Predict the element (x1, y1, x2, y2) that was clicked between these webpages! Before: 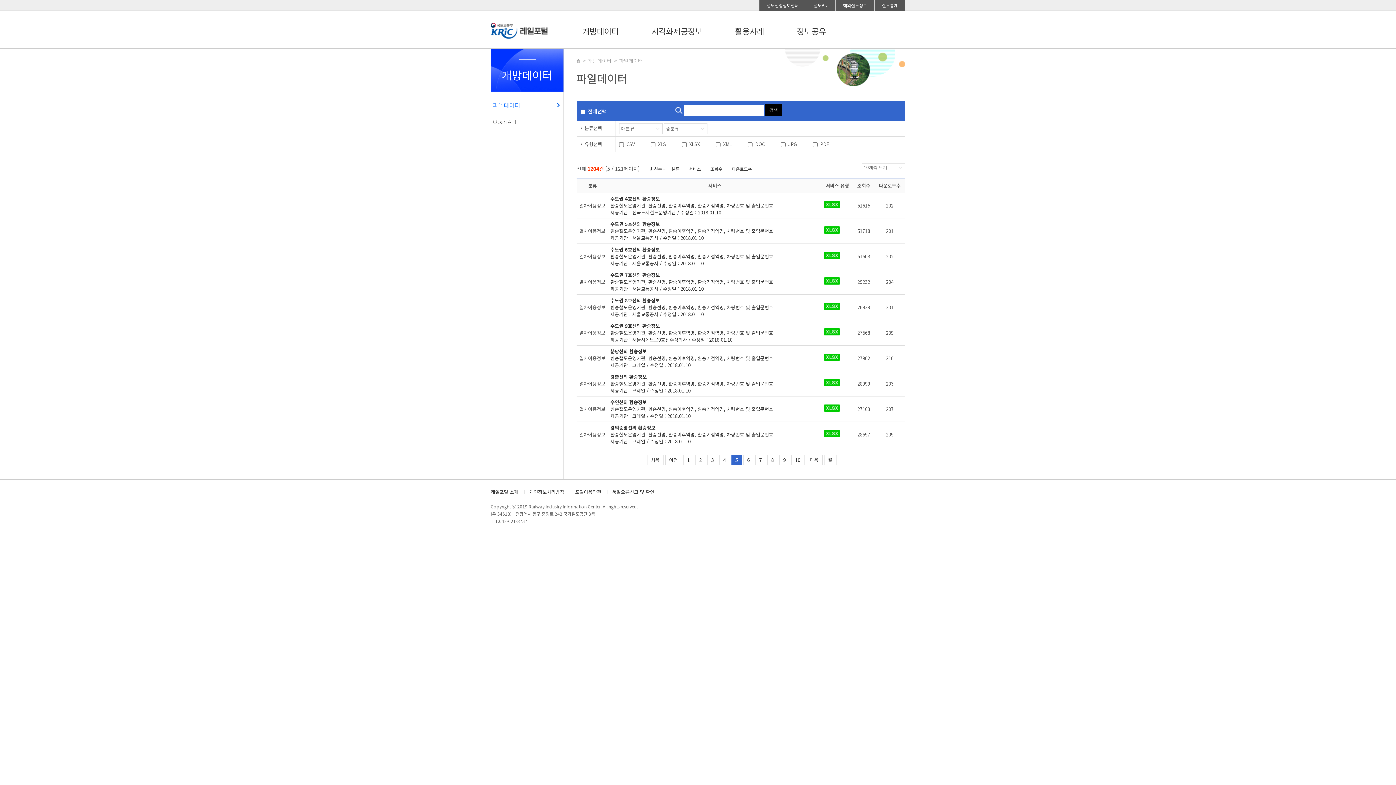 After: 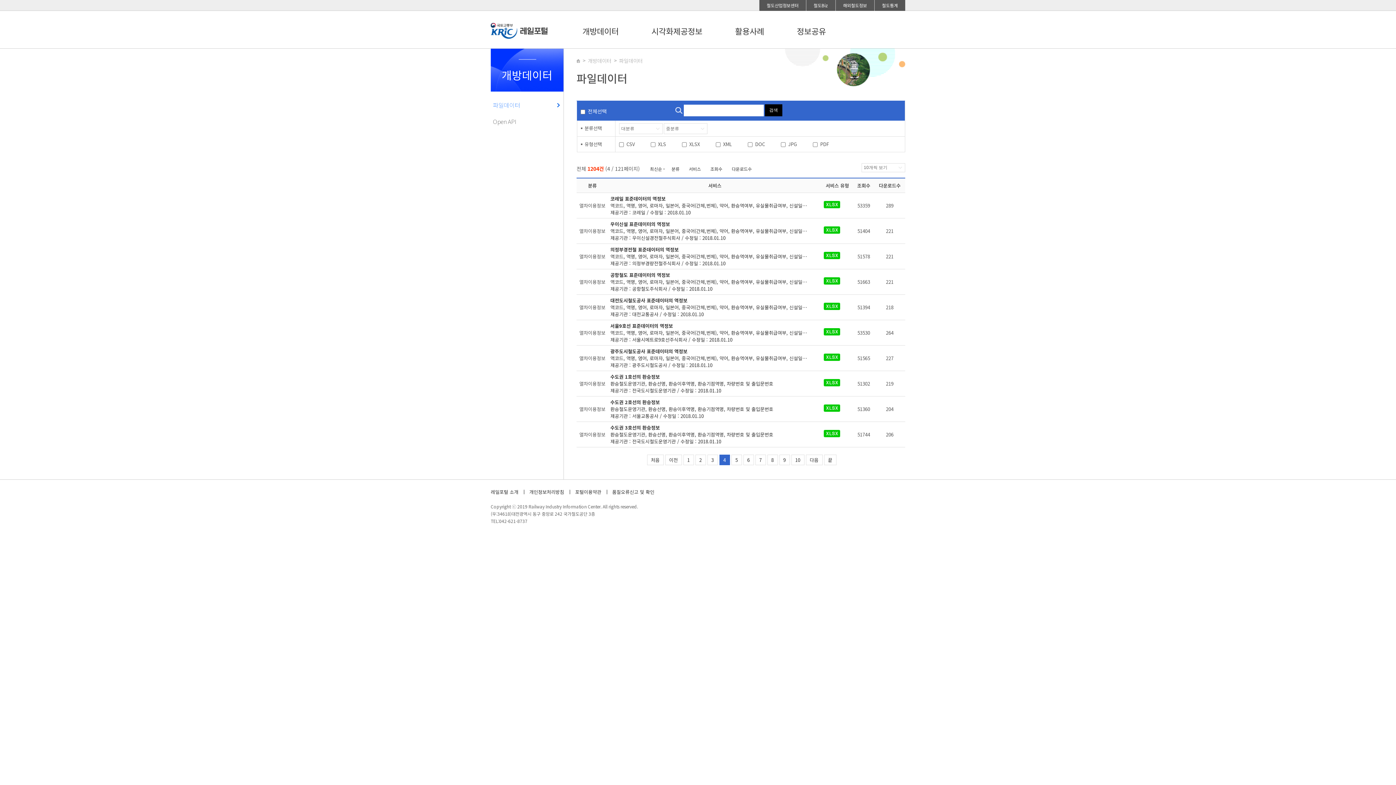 Action: bbox: (719, 454, 730, 465) label: 4